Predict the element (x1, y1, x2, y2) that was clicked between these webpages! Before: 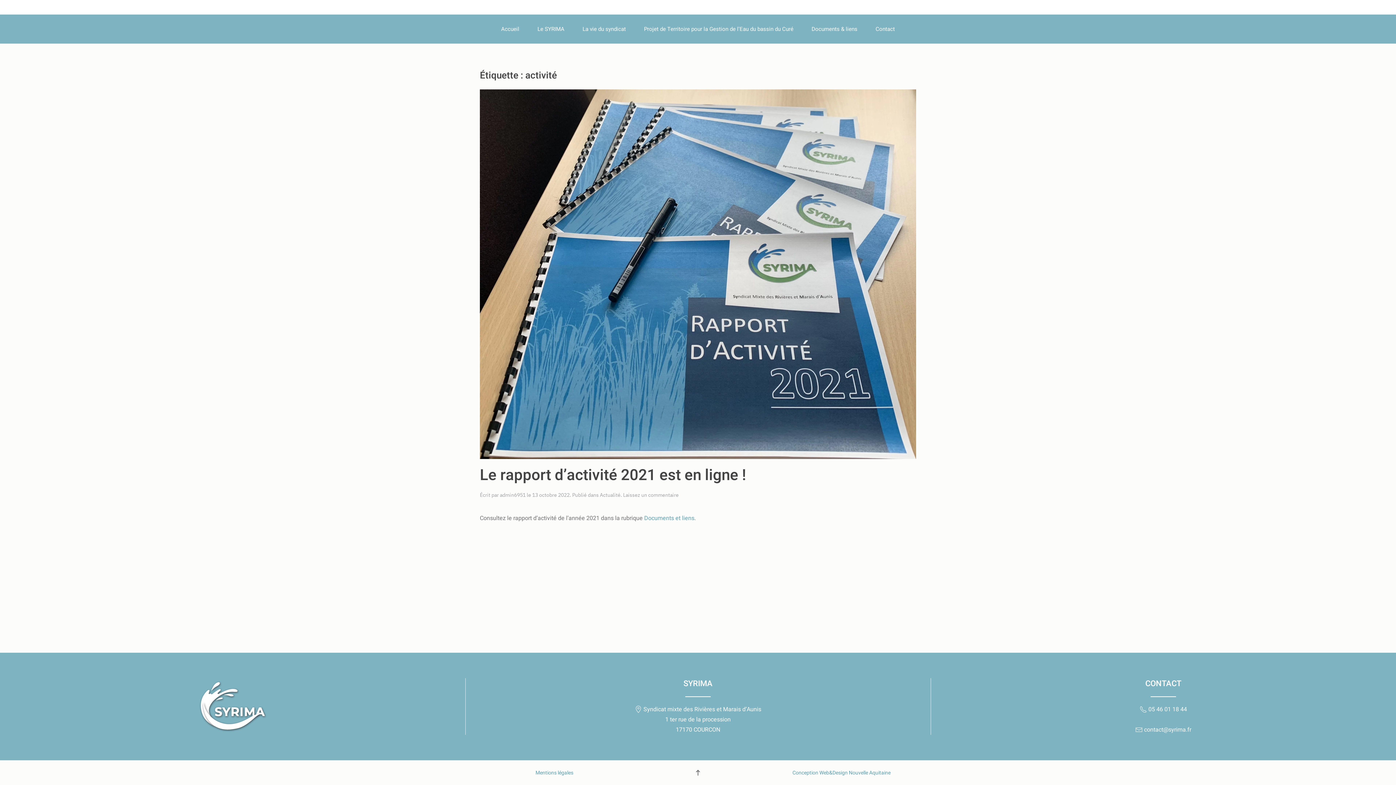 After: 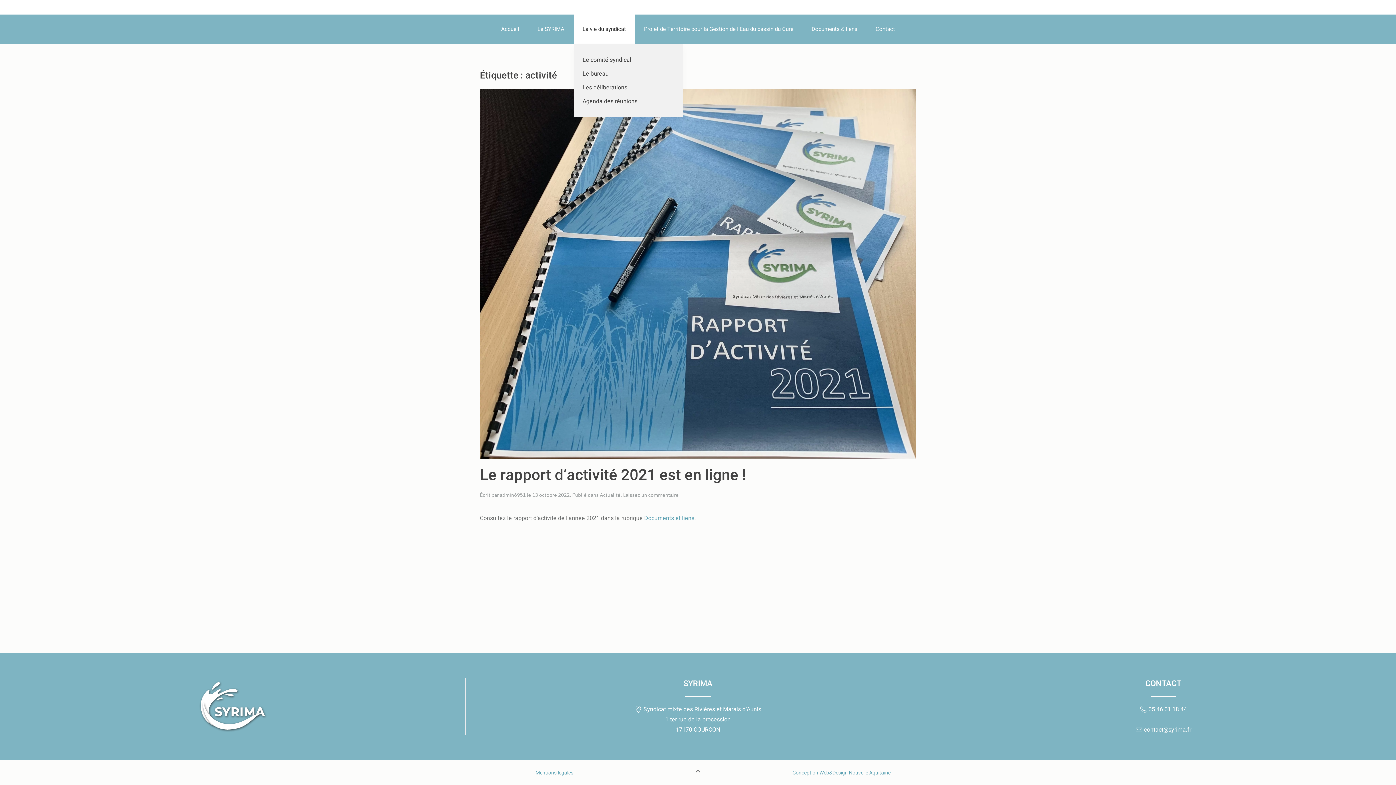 Action: label: La vie du syndicat bbox: (573, 14, 635, 43)